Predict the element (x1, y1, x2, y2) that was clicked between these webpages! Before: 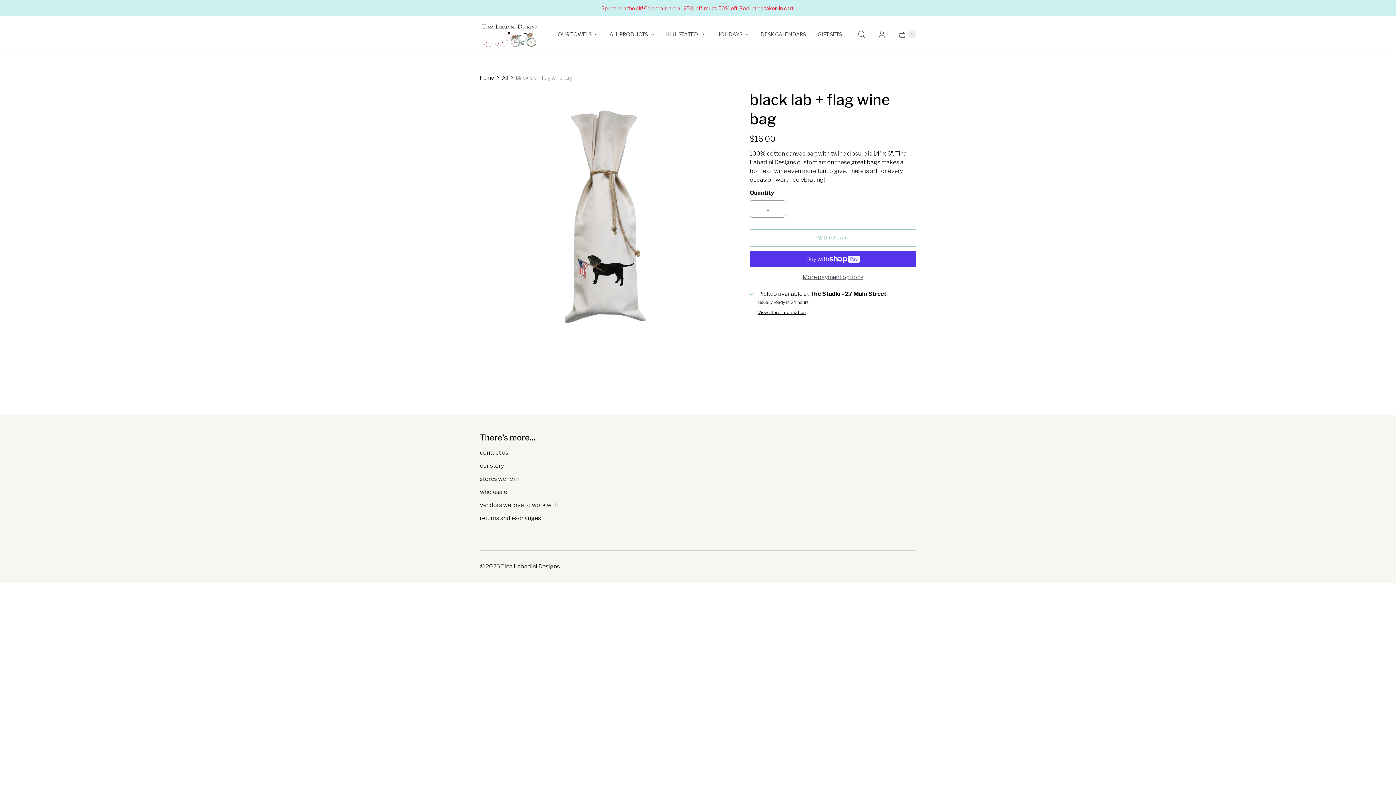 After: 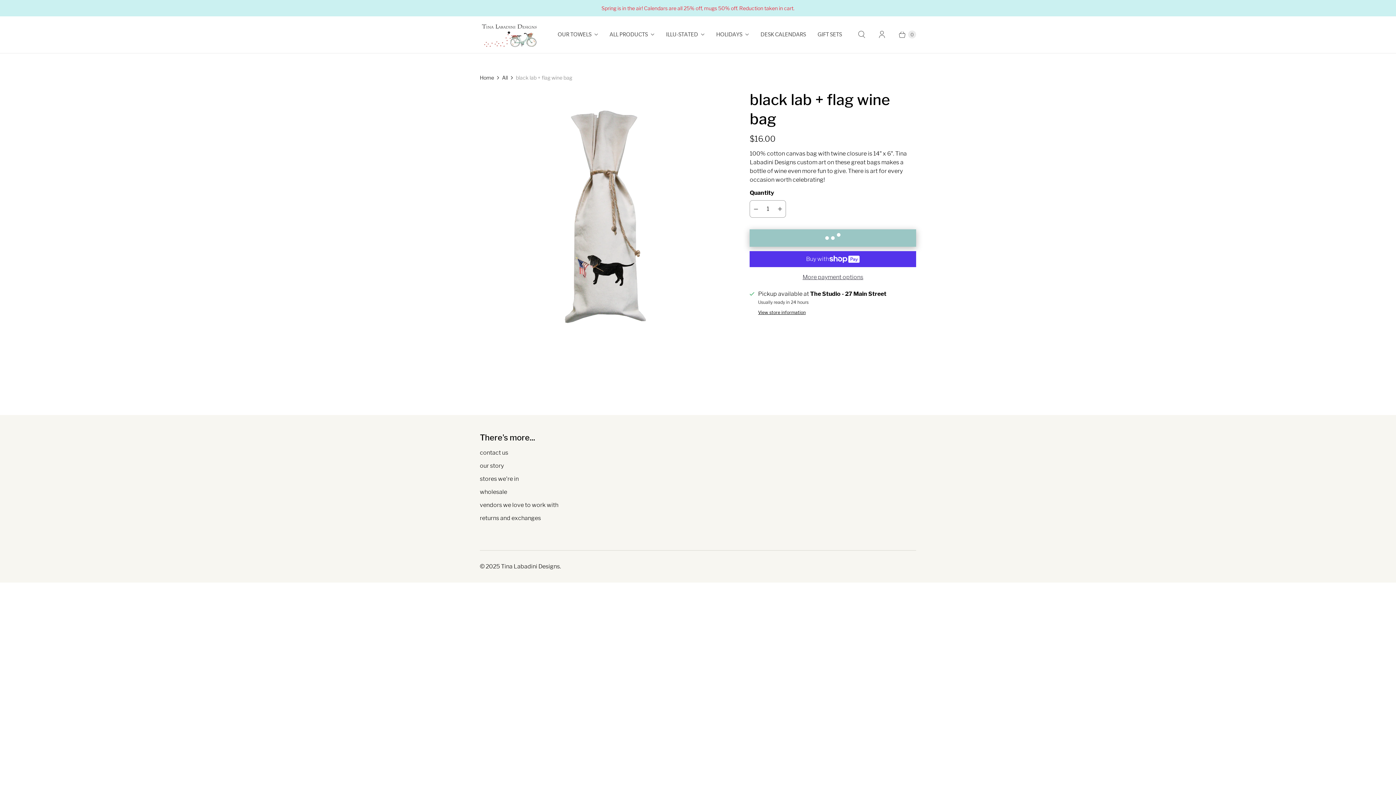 Action: label: ADD TO CART bbox: (749, 229, 916, 246)